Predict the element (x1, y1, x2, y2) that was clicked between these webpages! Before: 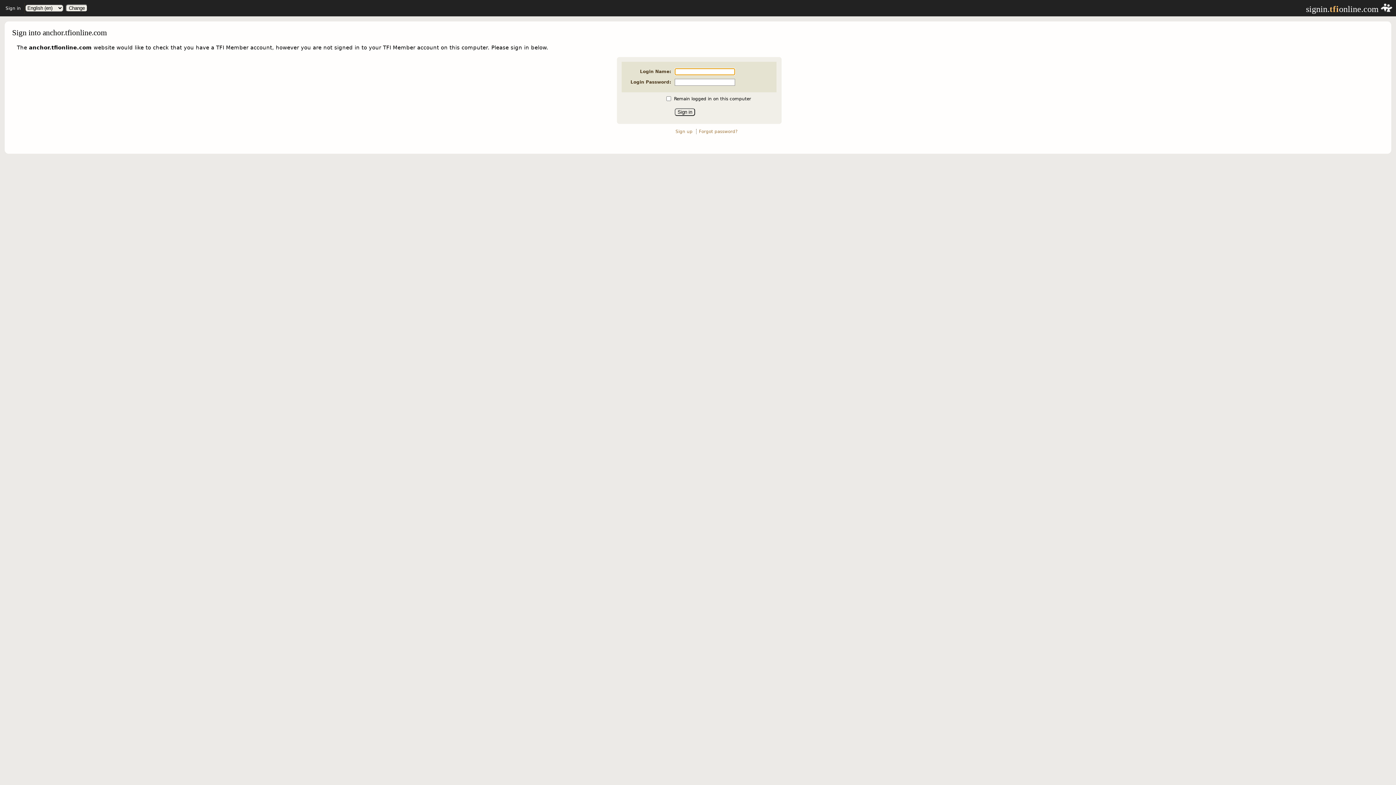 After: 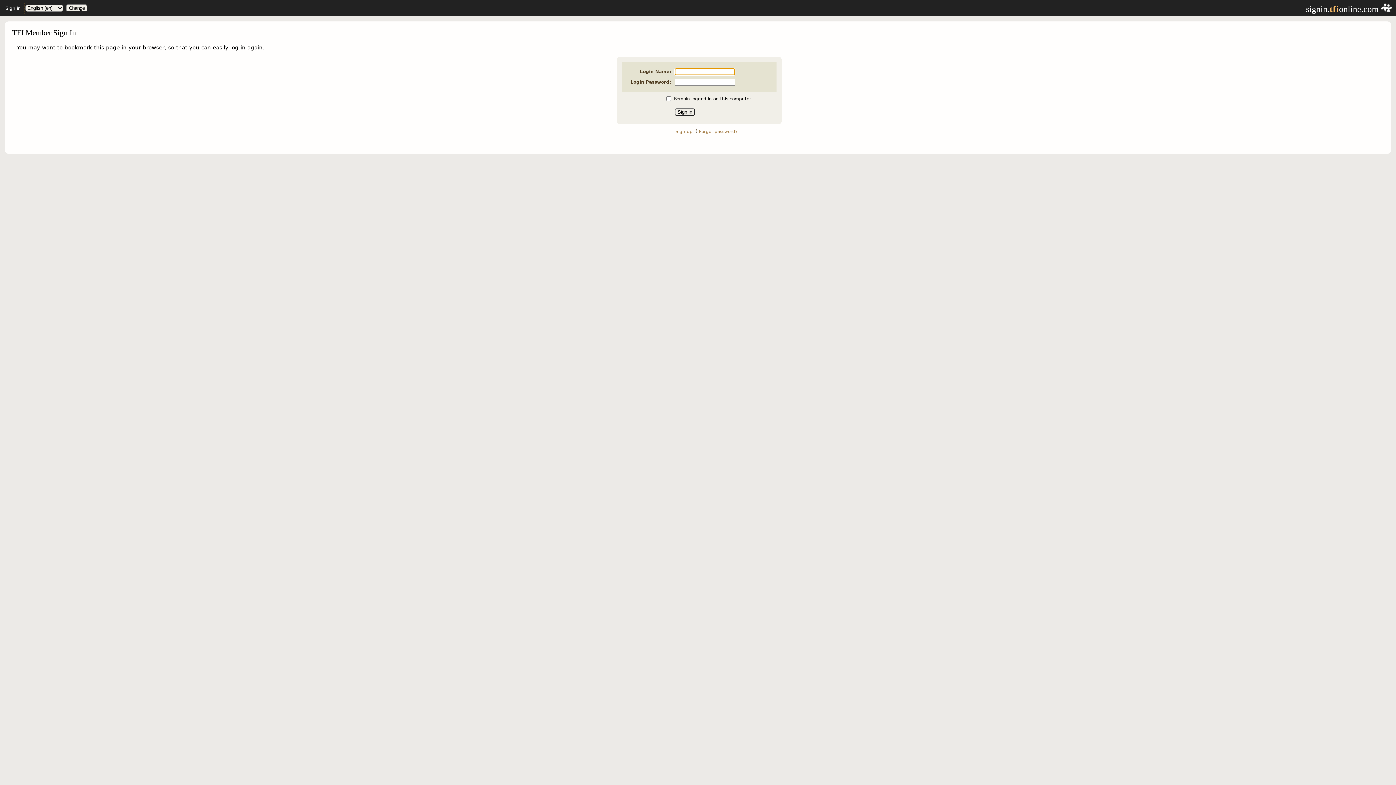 Action: label: Sign in bbox: (5, 5, 20, 10)